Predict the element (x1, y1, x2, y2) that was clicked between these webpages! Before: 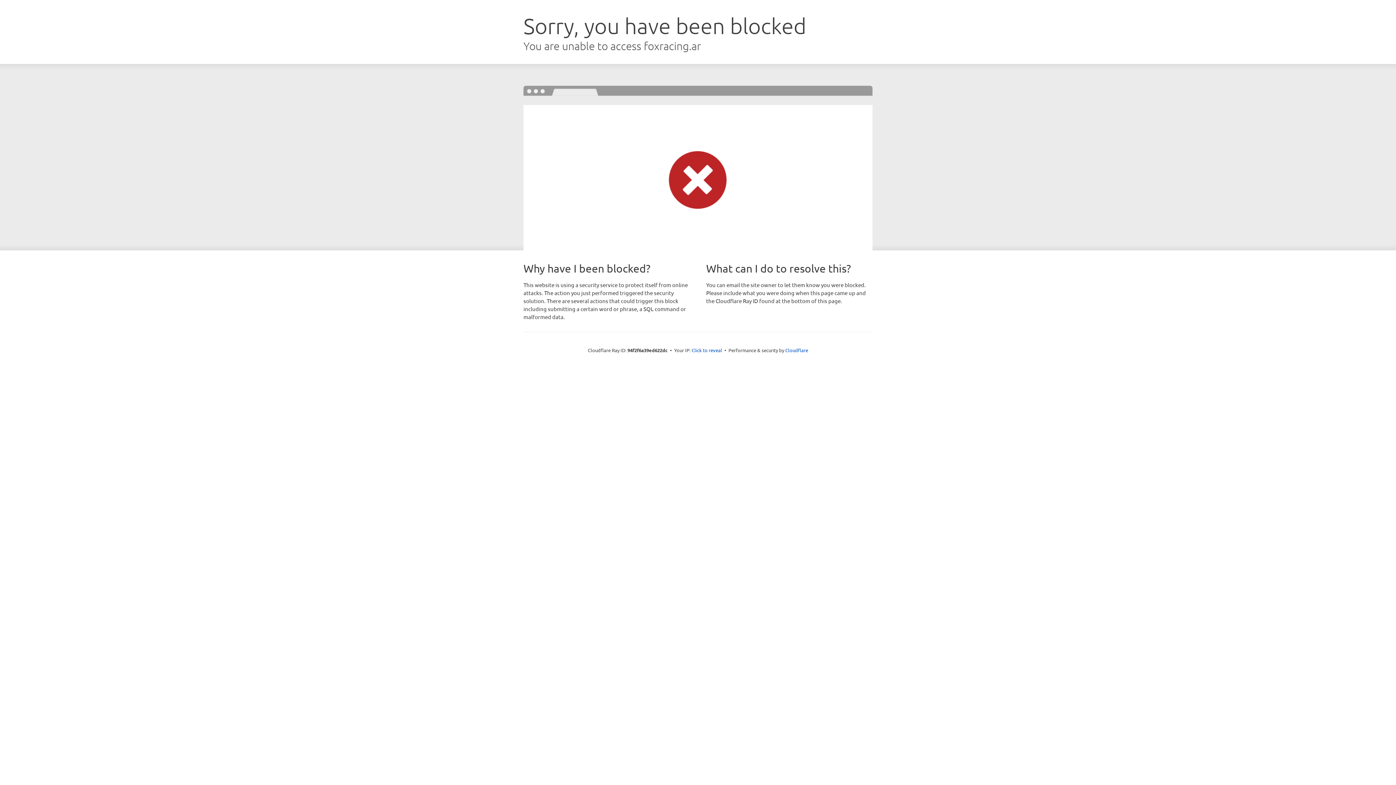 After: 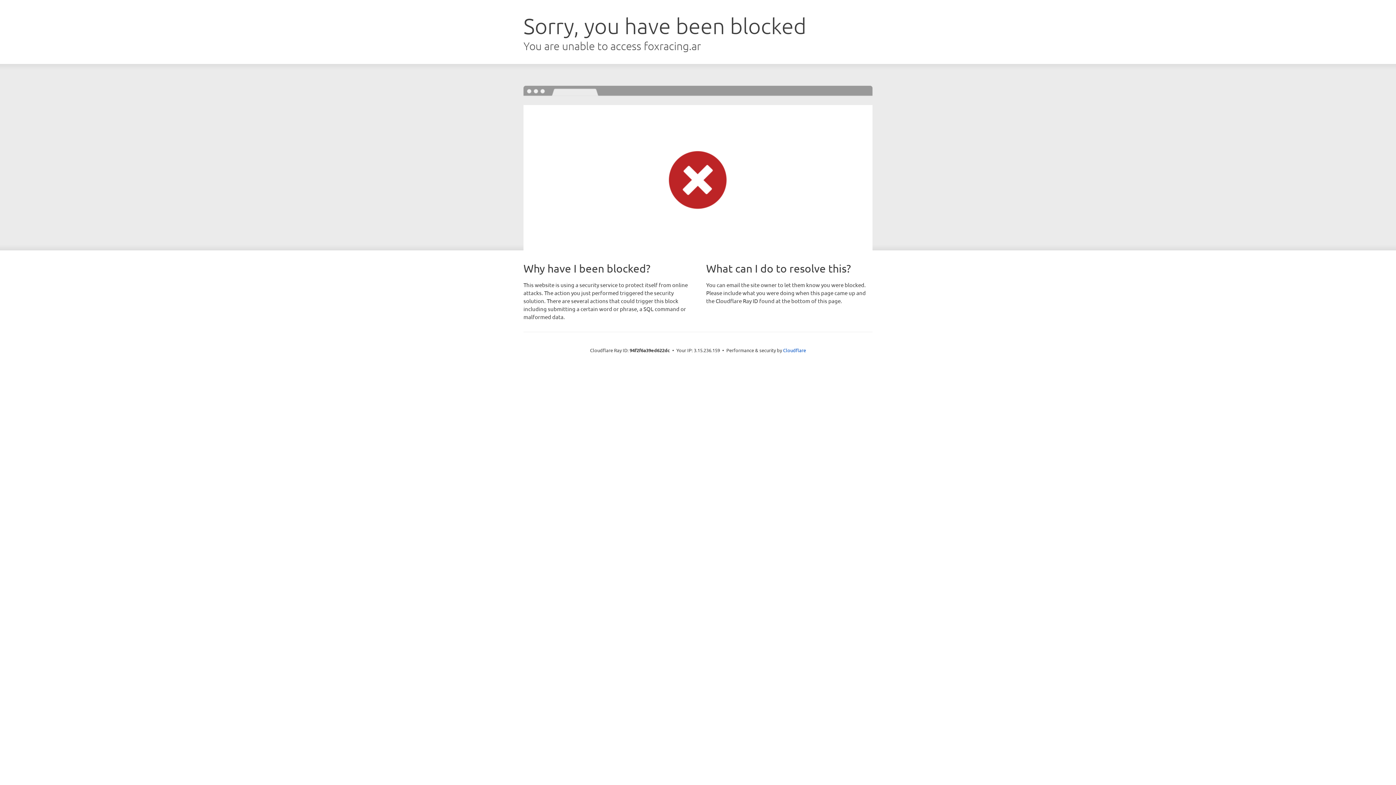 Action: label: Click to reveal bbox: (691, 346, 722, 353)